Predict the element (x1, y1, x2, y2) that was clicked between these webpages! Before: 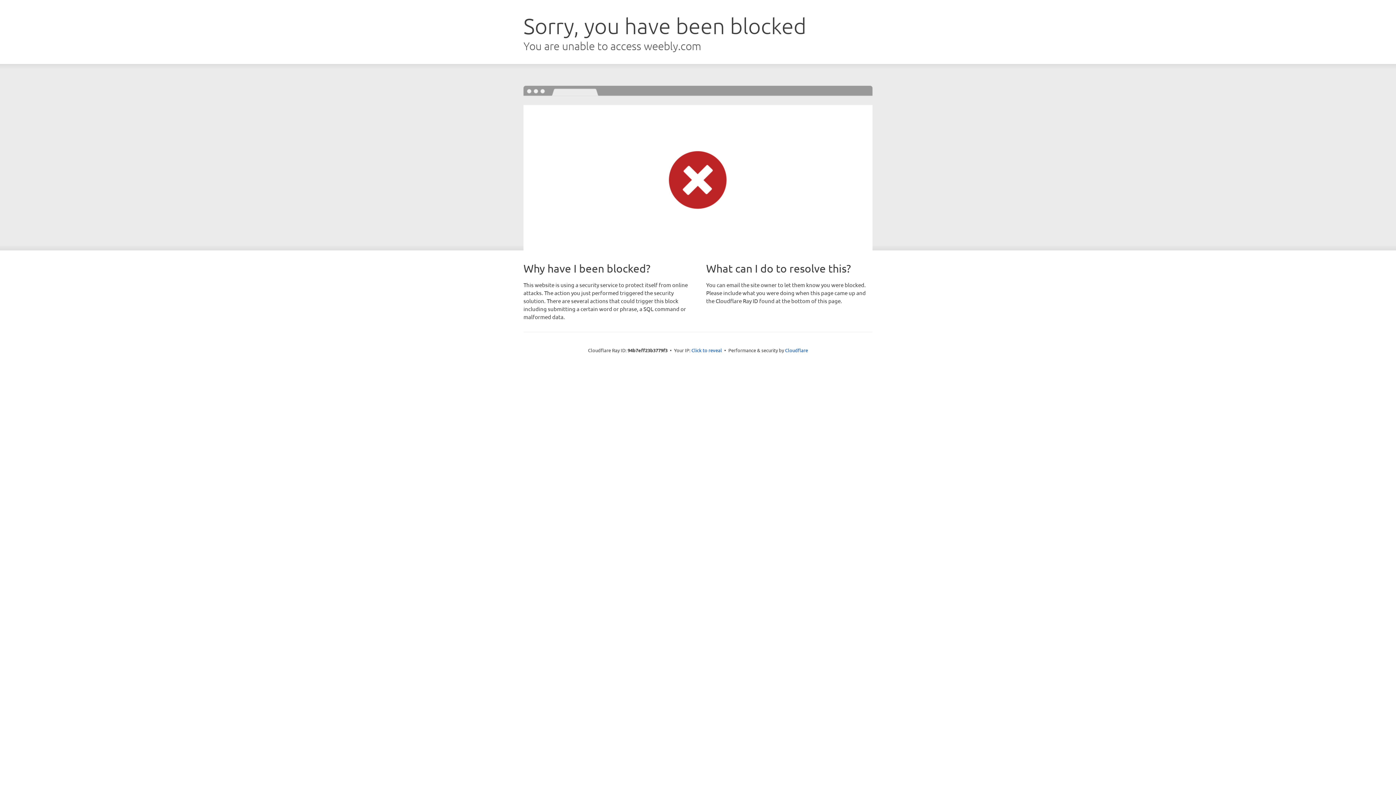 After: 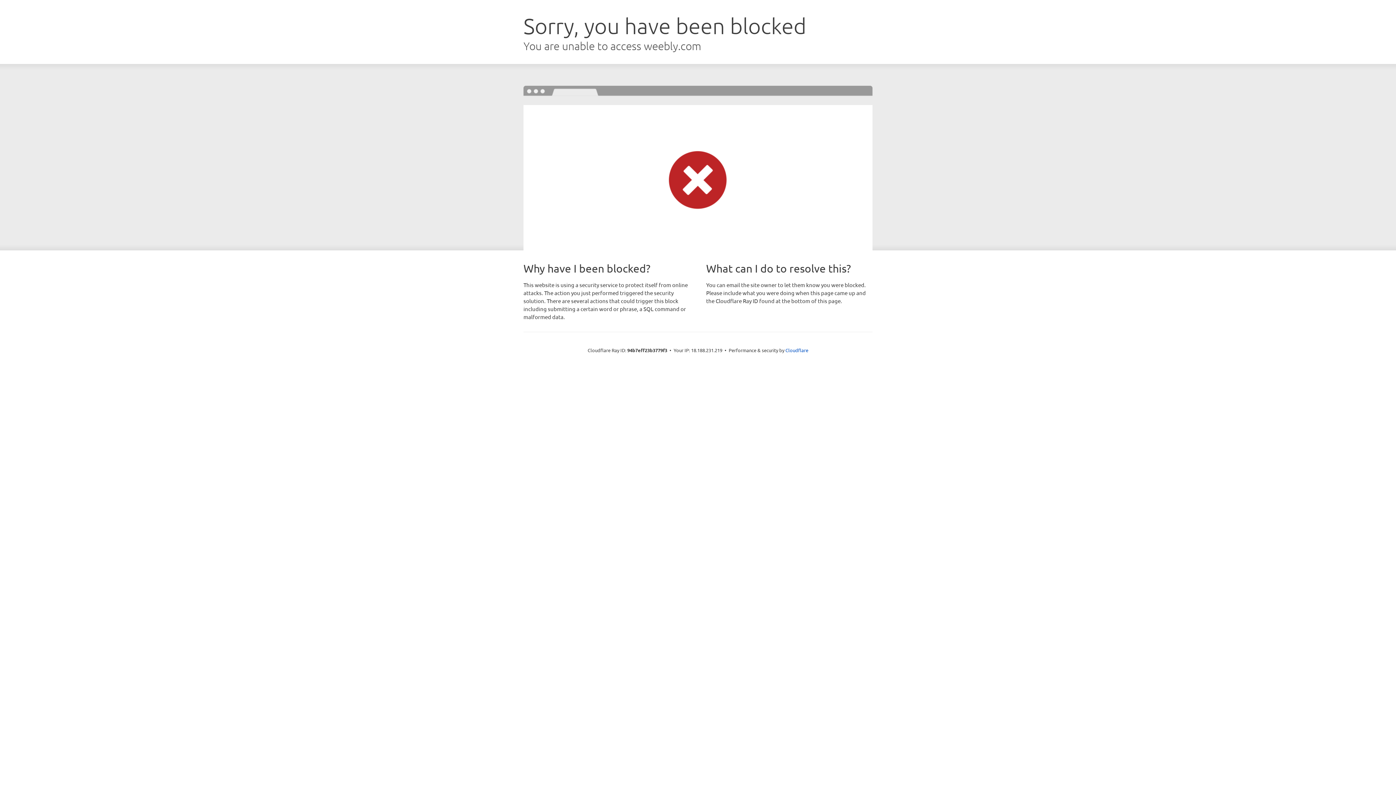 Action: label: Click to reveal bbox: (691, 346, 722, 353)